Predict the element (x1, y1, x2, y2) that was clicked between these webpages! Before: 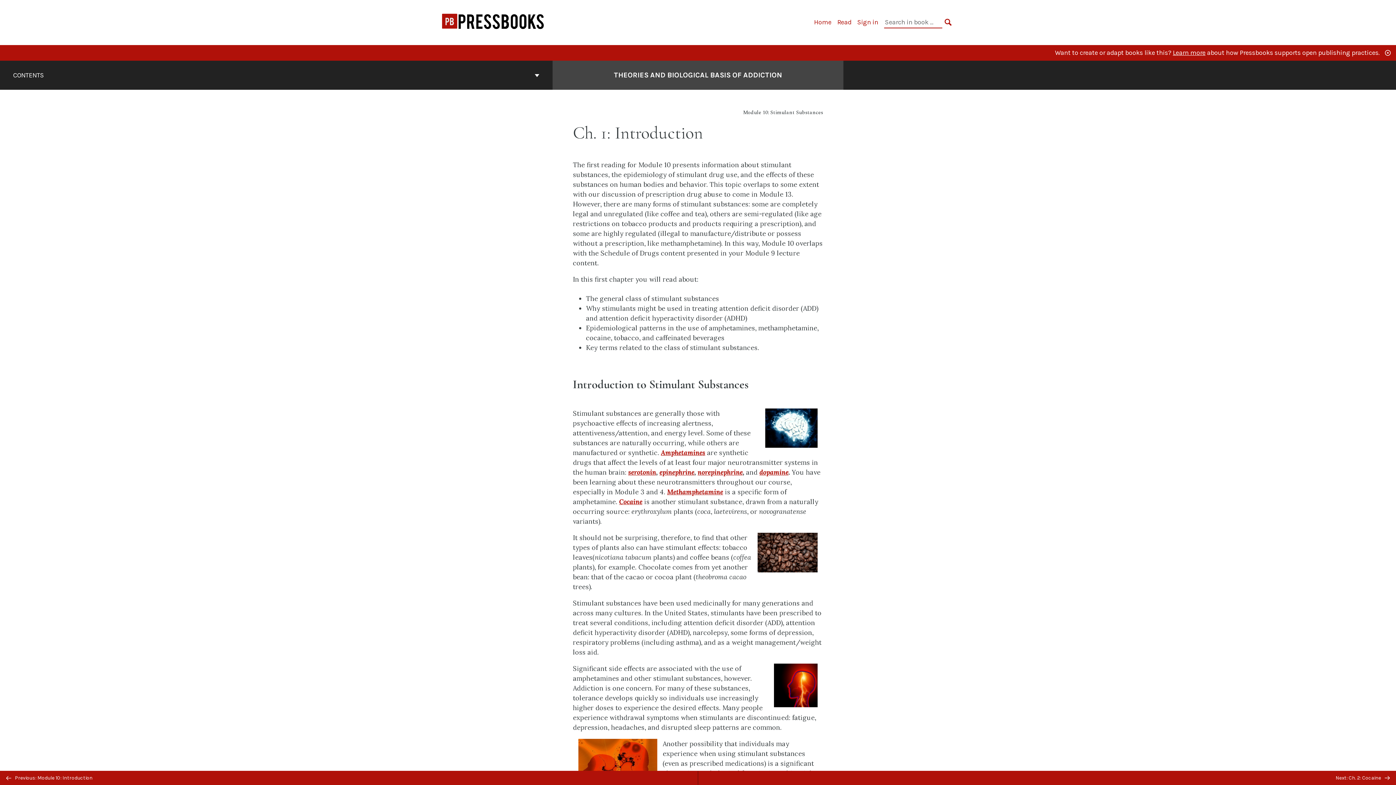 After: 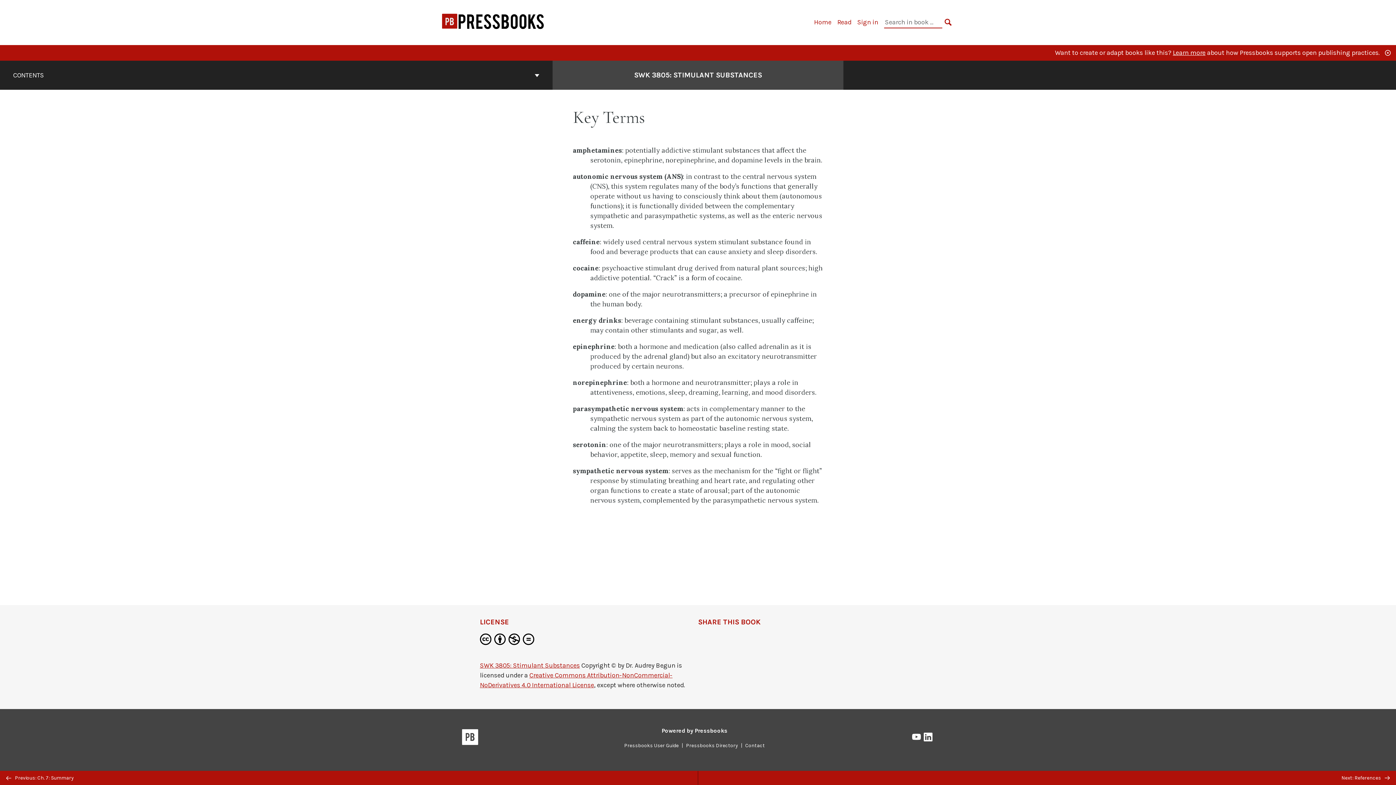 Action: label: Methamphetamine bbox: (667, 487, 723, 496)